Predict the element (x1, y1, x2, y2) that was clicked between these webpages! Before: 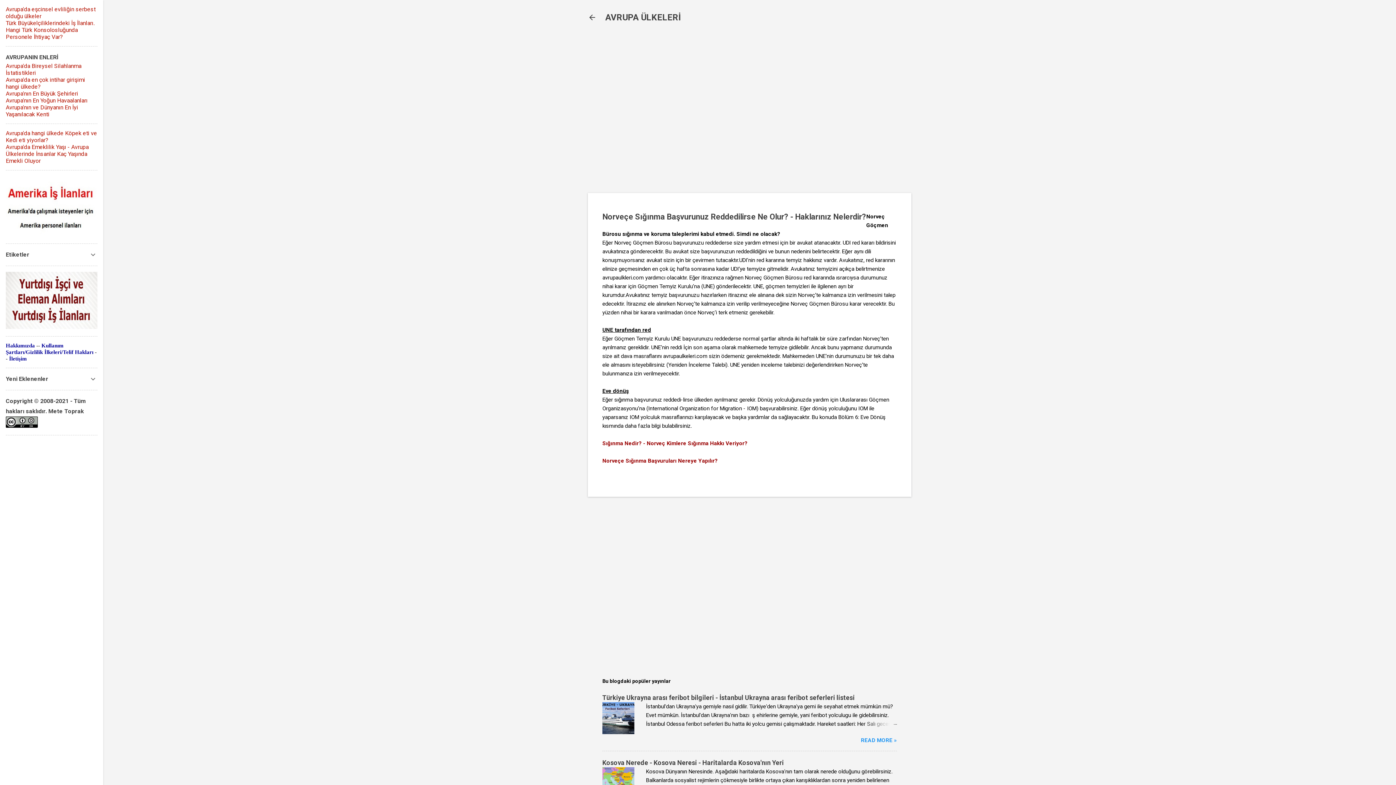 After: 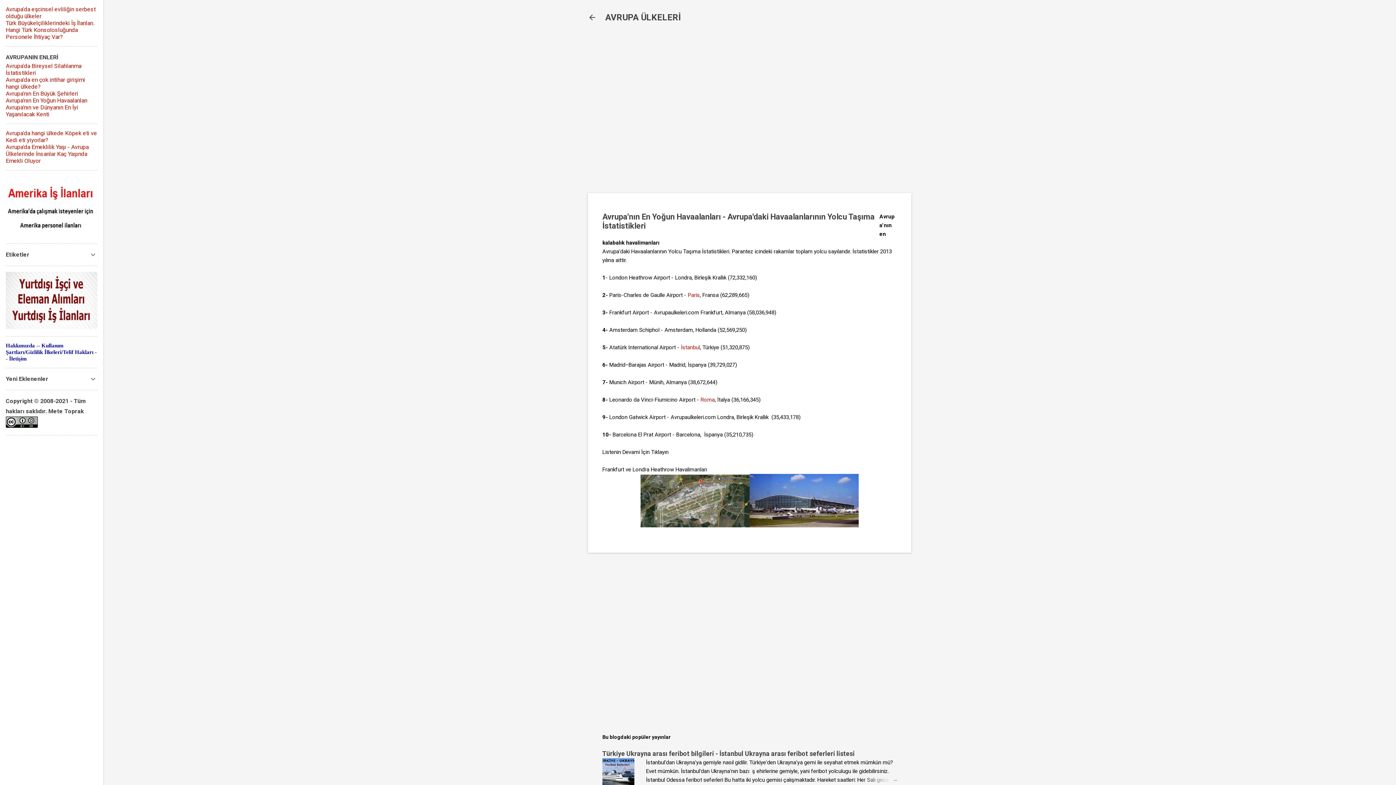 Action: label: Avrupa'nın En Yoğun Havaalanları bbox: (5, 97, 87, 104)